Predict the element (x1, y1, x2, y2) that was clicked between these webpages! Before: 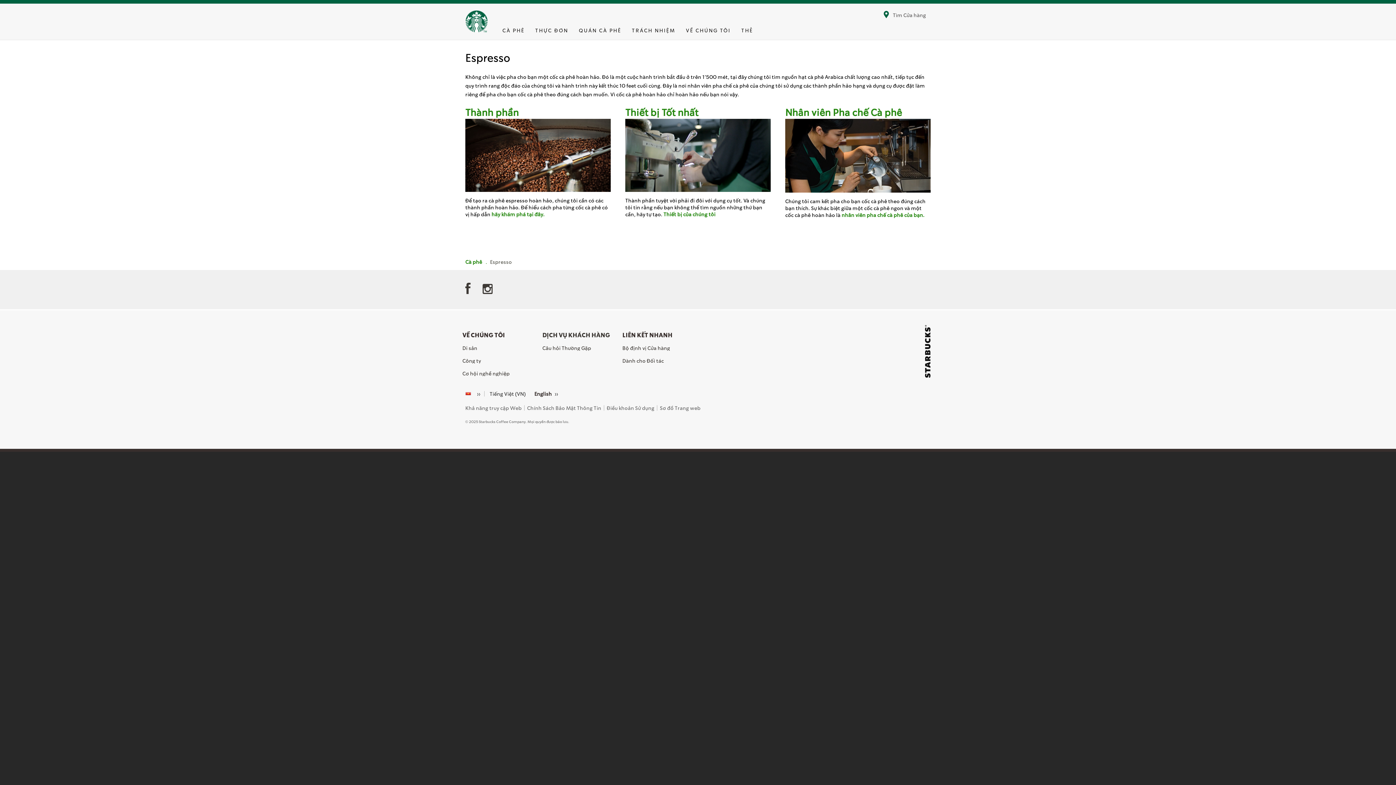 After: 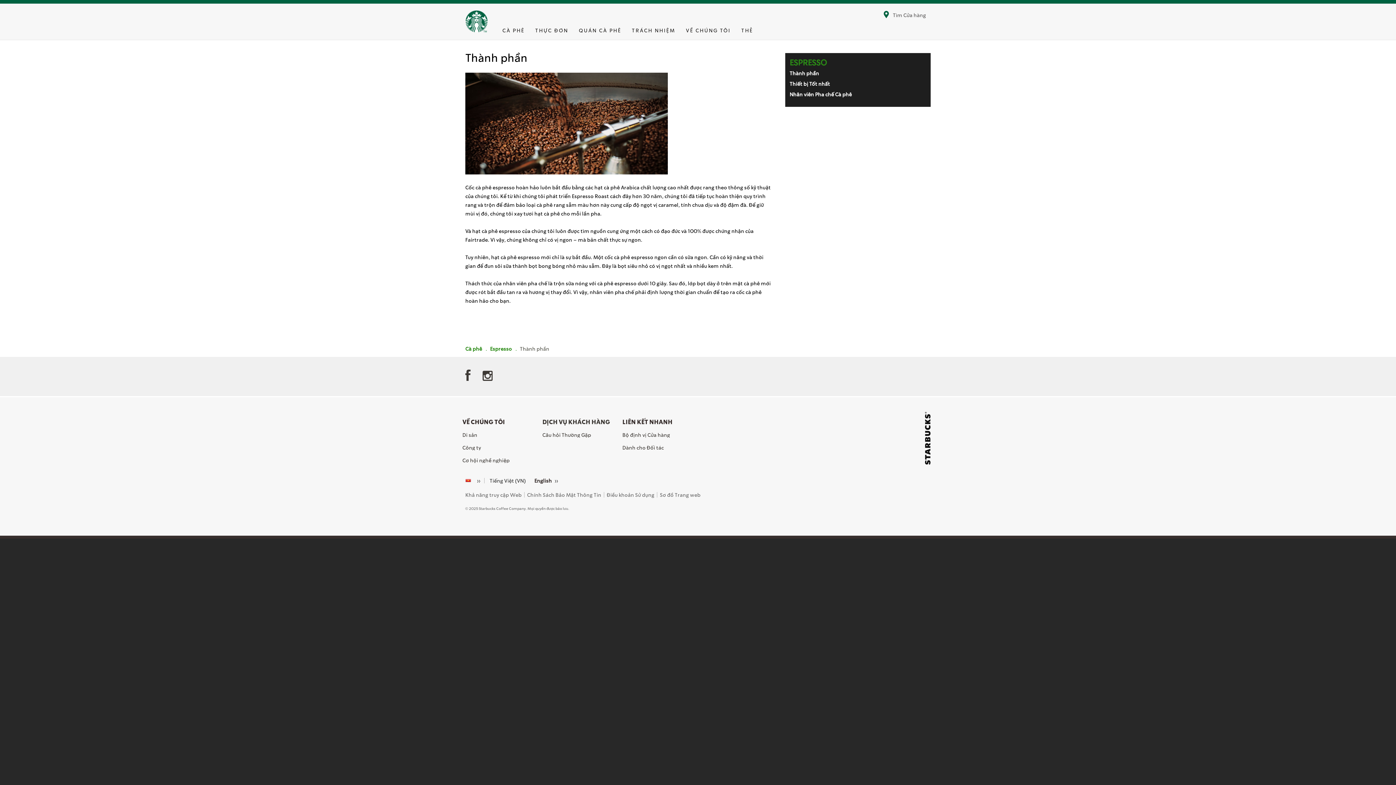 Action: bbox: (465, 119, 610, 192)